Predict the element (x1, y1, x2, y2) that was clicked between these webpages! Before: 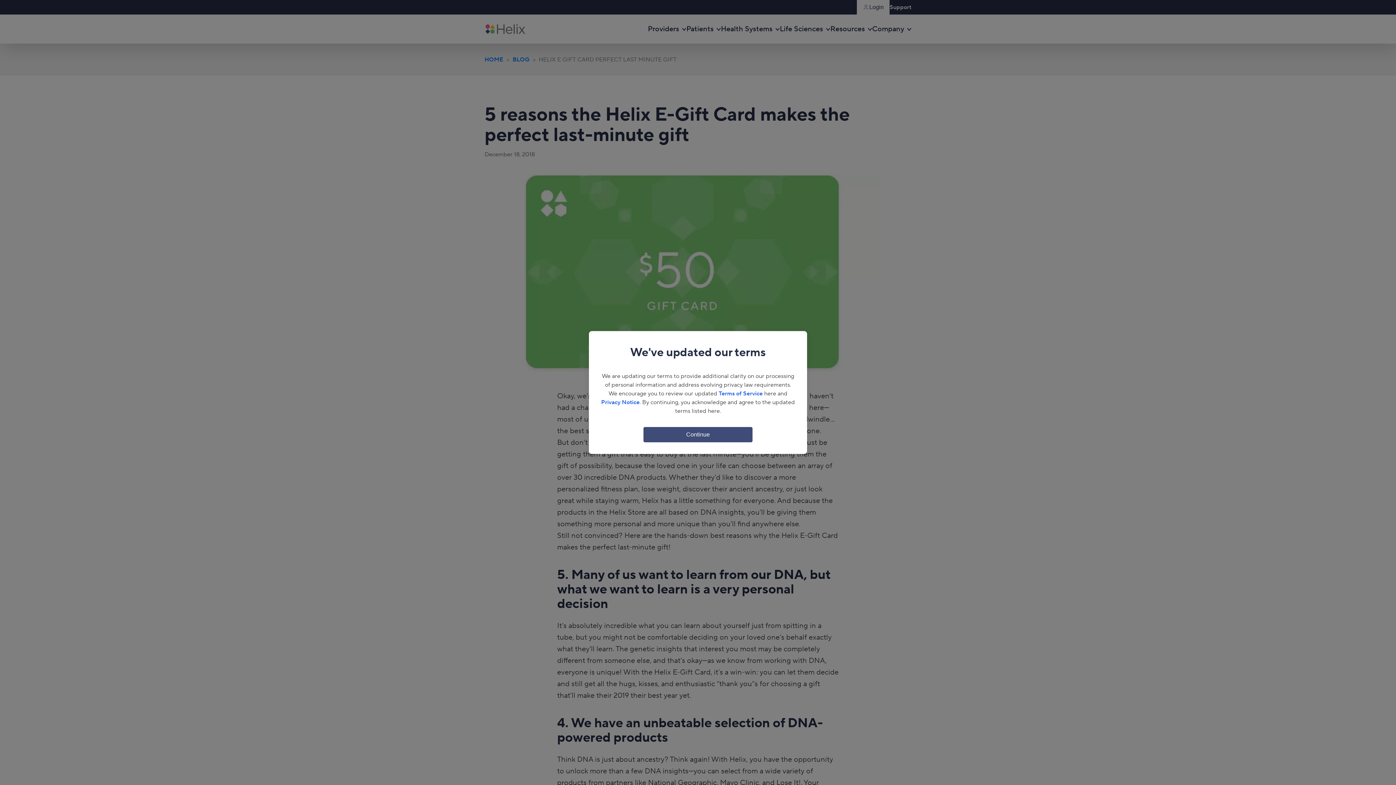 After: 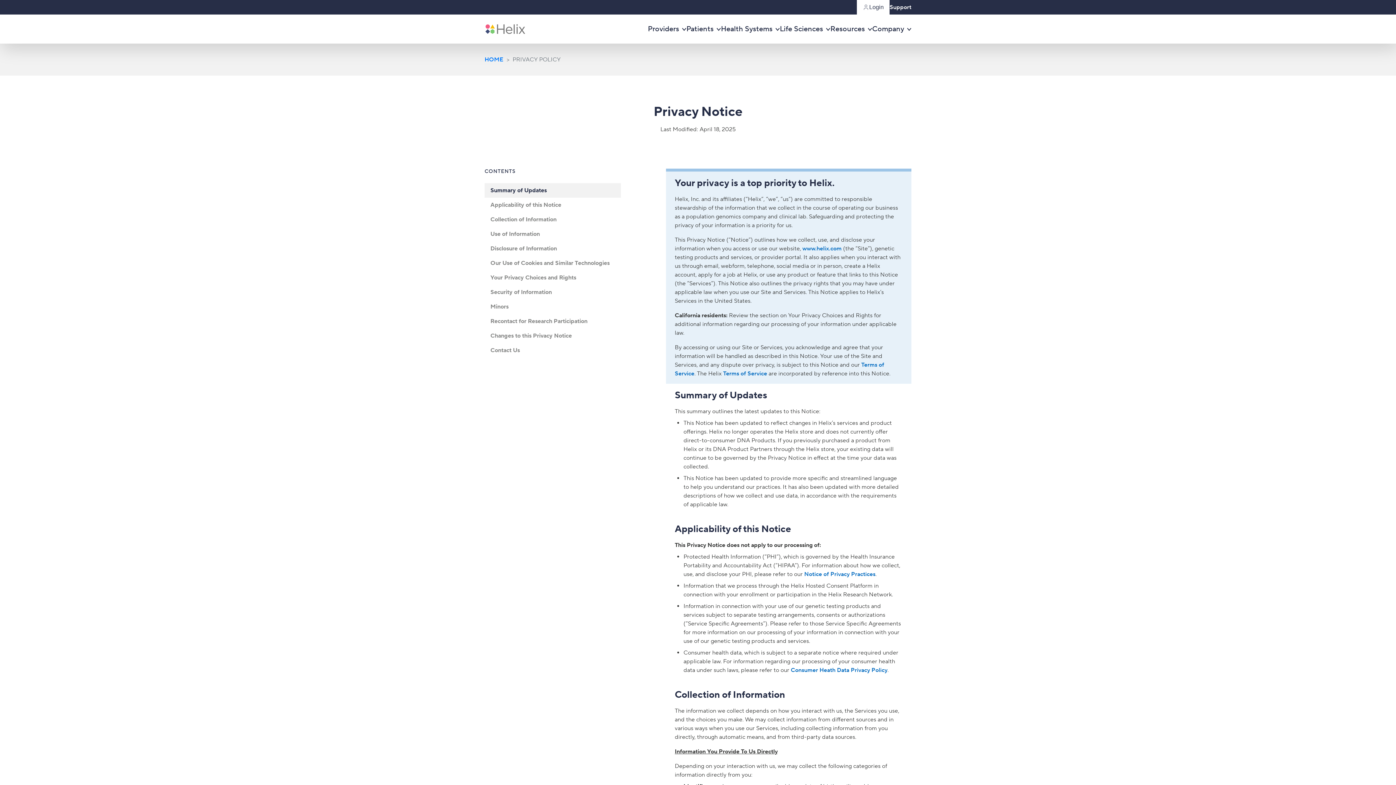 Action: label: Privacy Notice bbox: (601, 398, 639, 406)